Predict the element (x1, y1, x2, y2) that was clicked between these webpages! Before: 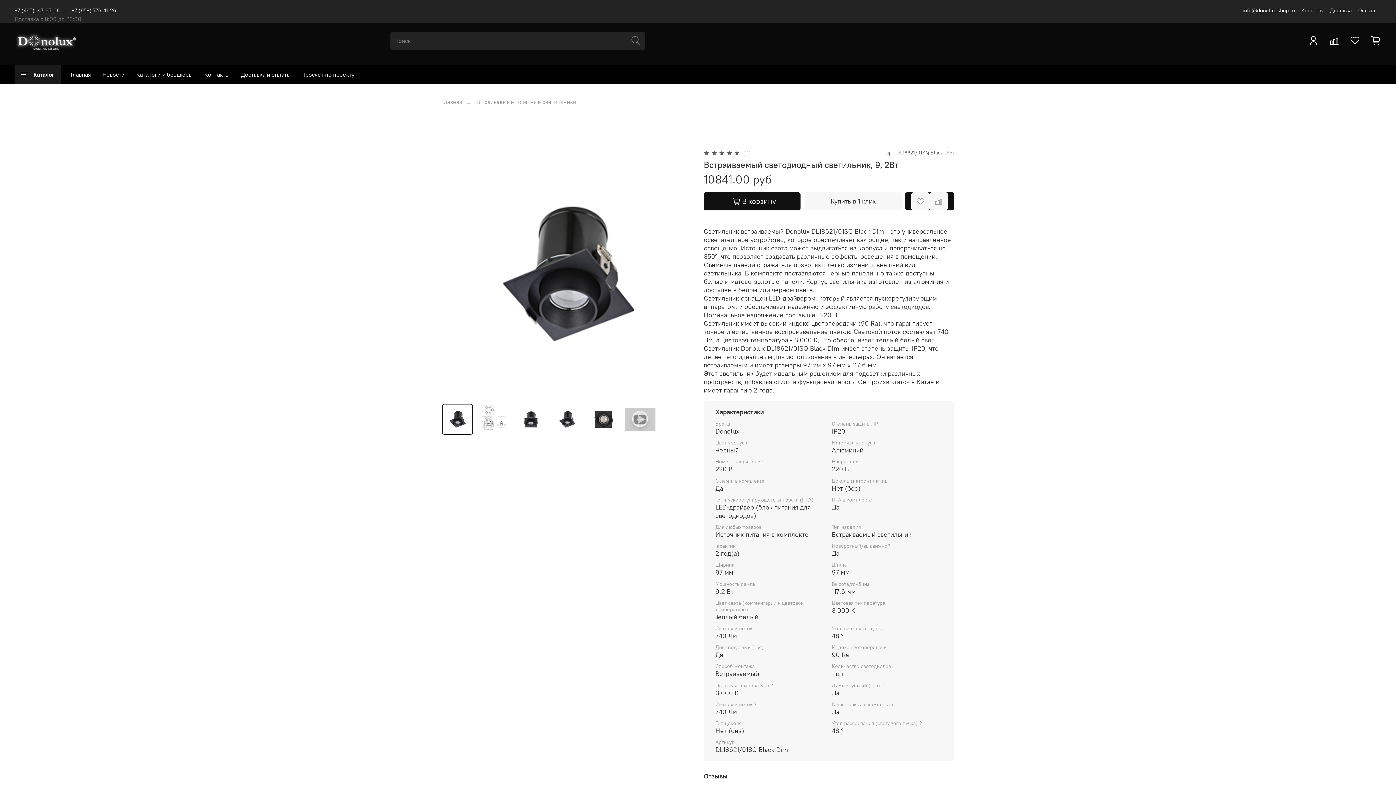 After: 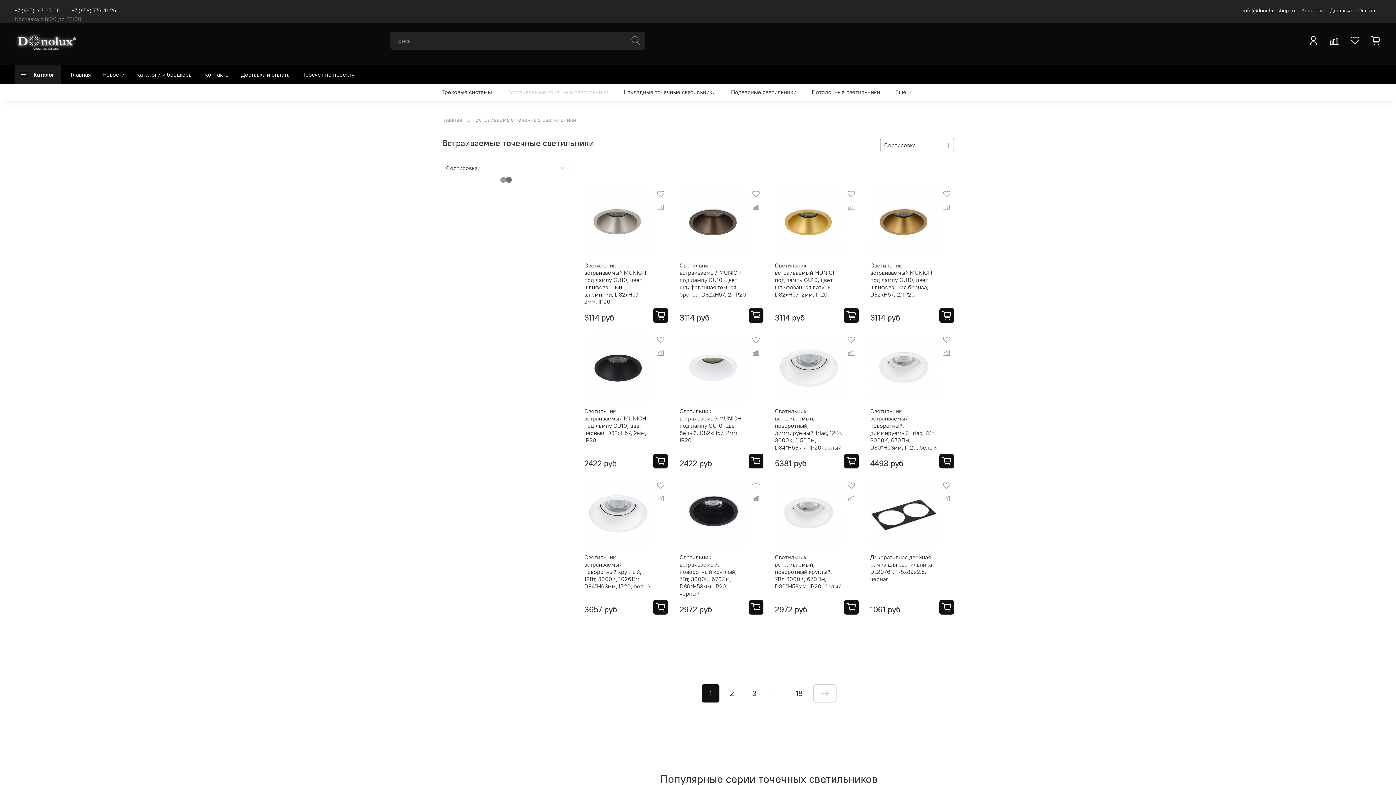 Action: bbox: (475, 98, 576, 105) label: Встраиваемые точечные светильники